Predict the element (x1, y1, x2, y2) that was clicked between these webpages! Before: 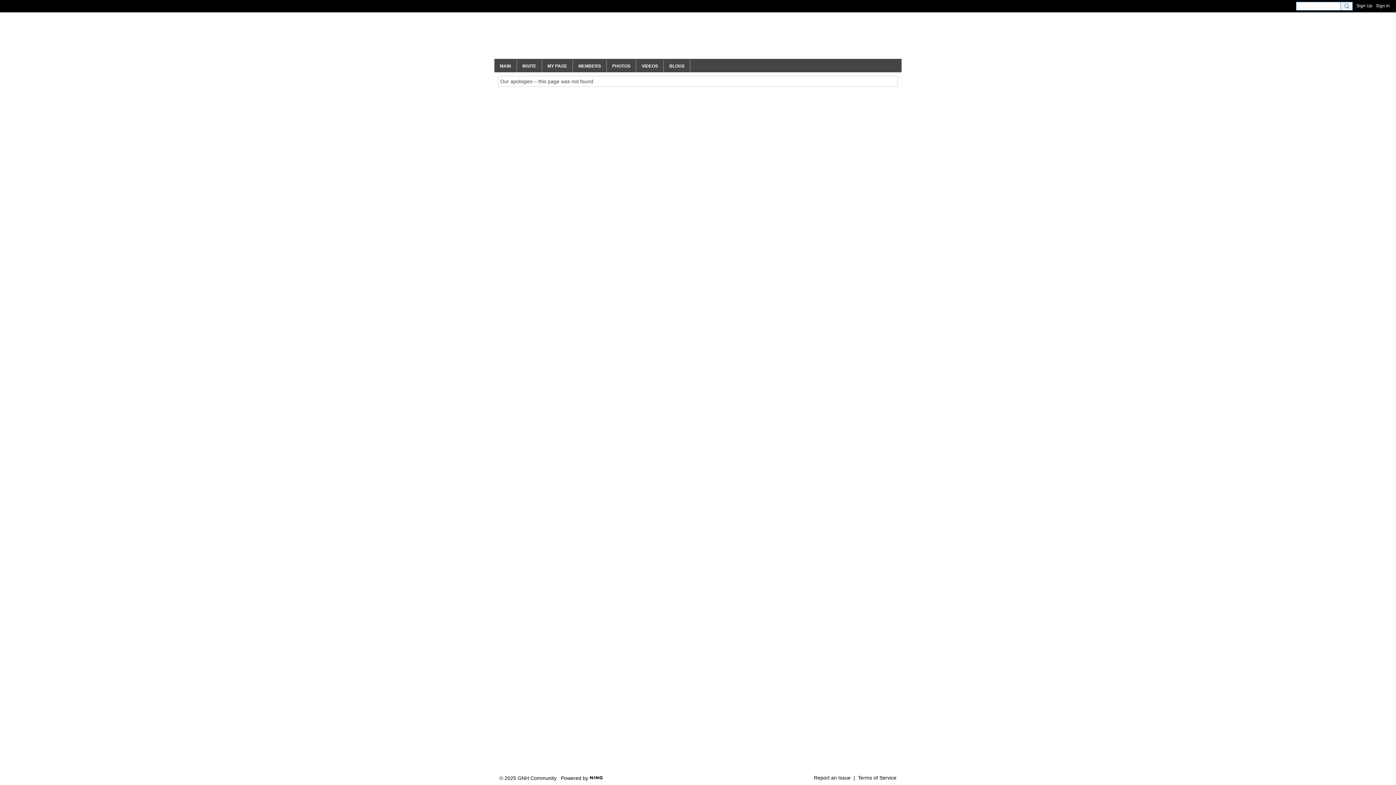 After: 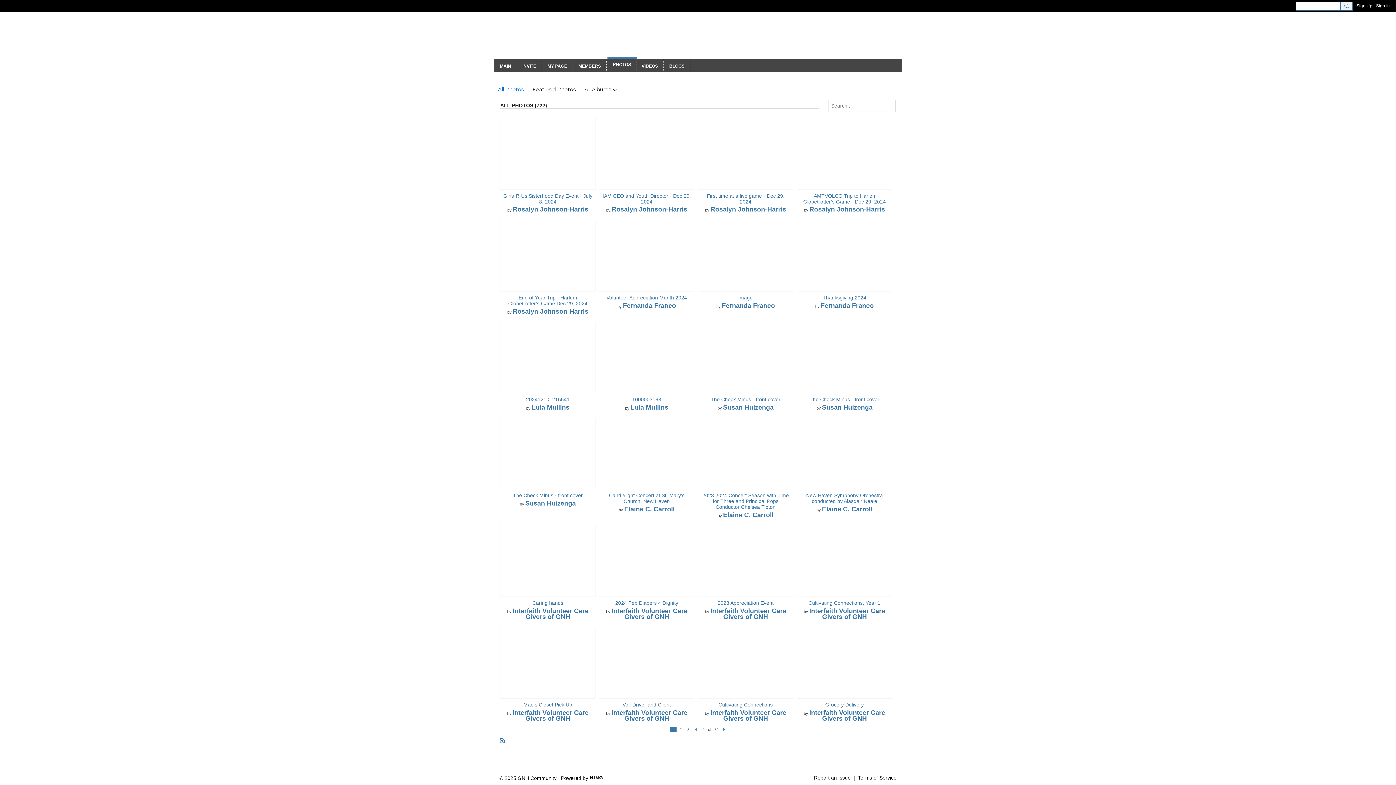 Action: label: PHOTOS bbox: (606, 58, 636, 72)